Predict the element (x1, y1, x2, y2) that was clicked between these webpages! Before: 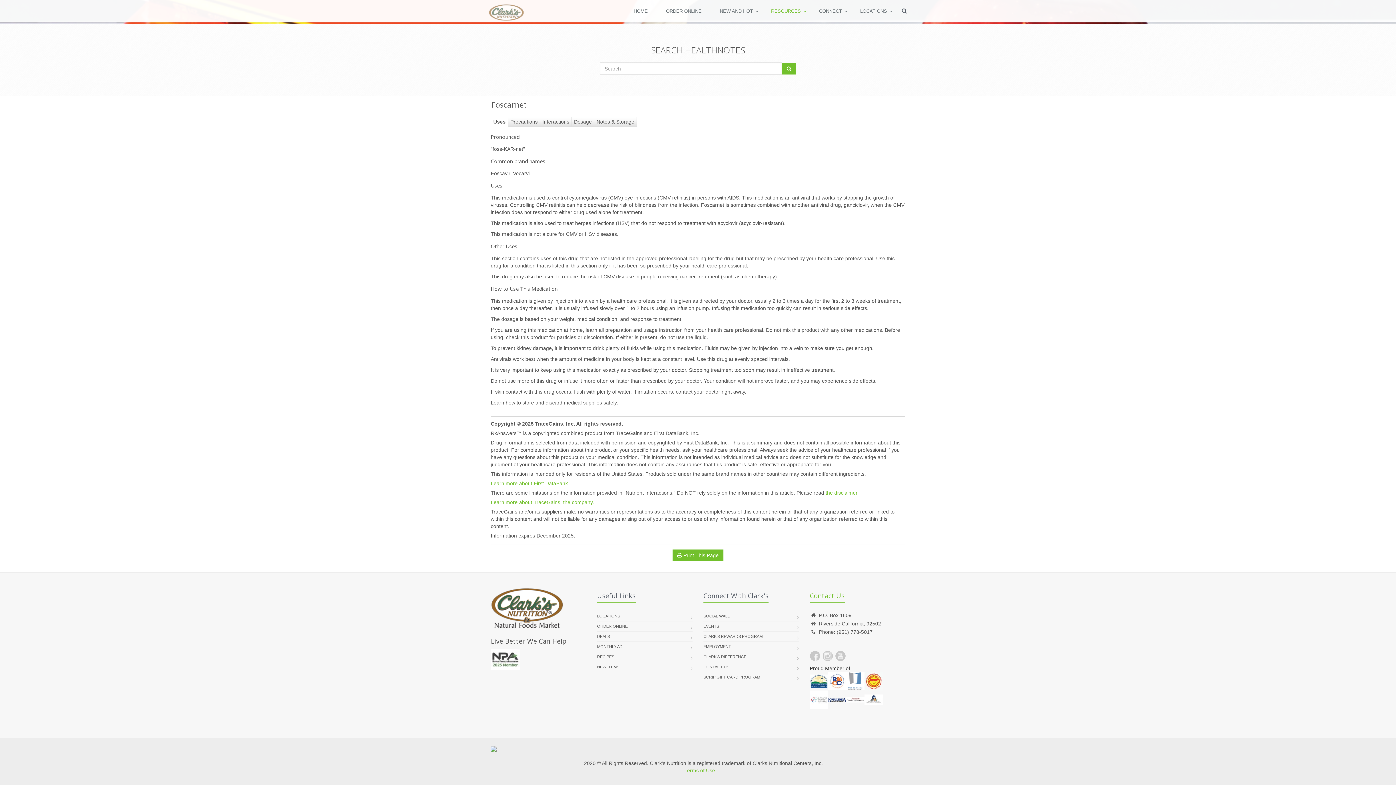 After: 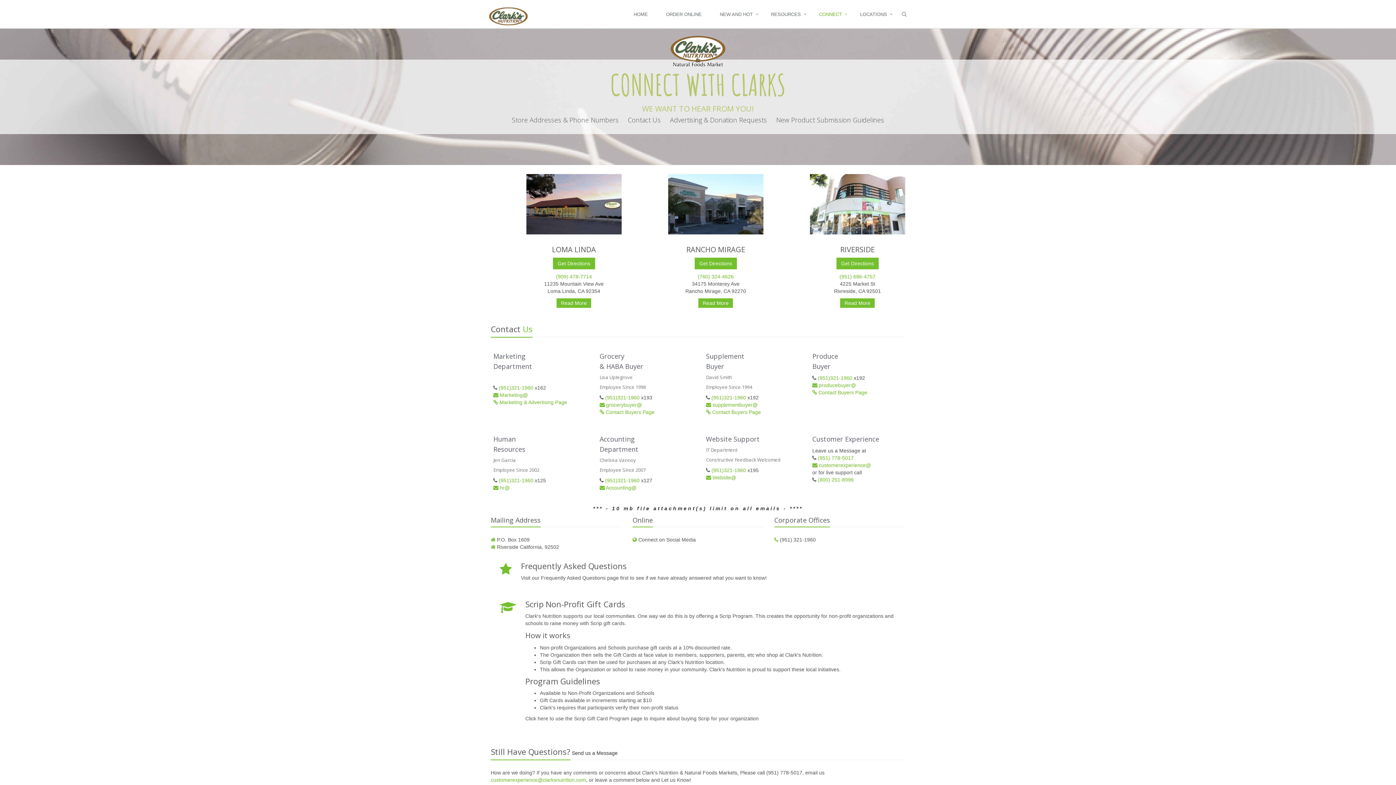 Action: bbox: (703, 662, 729, 672) label: CONTACT US